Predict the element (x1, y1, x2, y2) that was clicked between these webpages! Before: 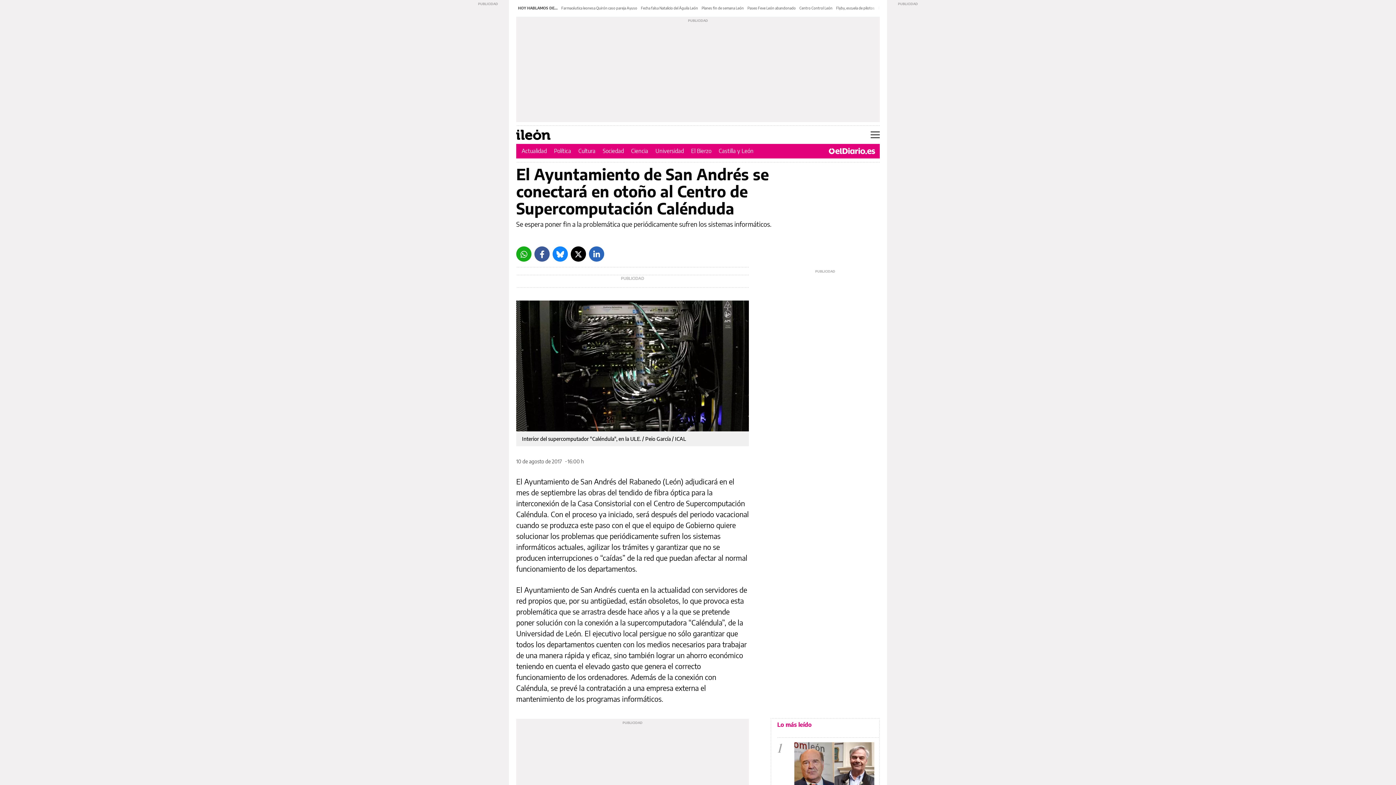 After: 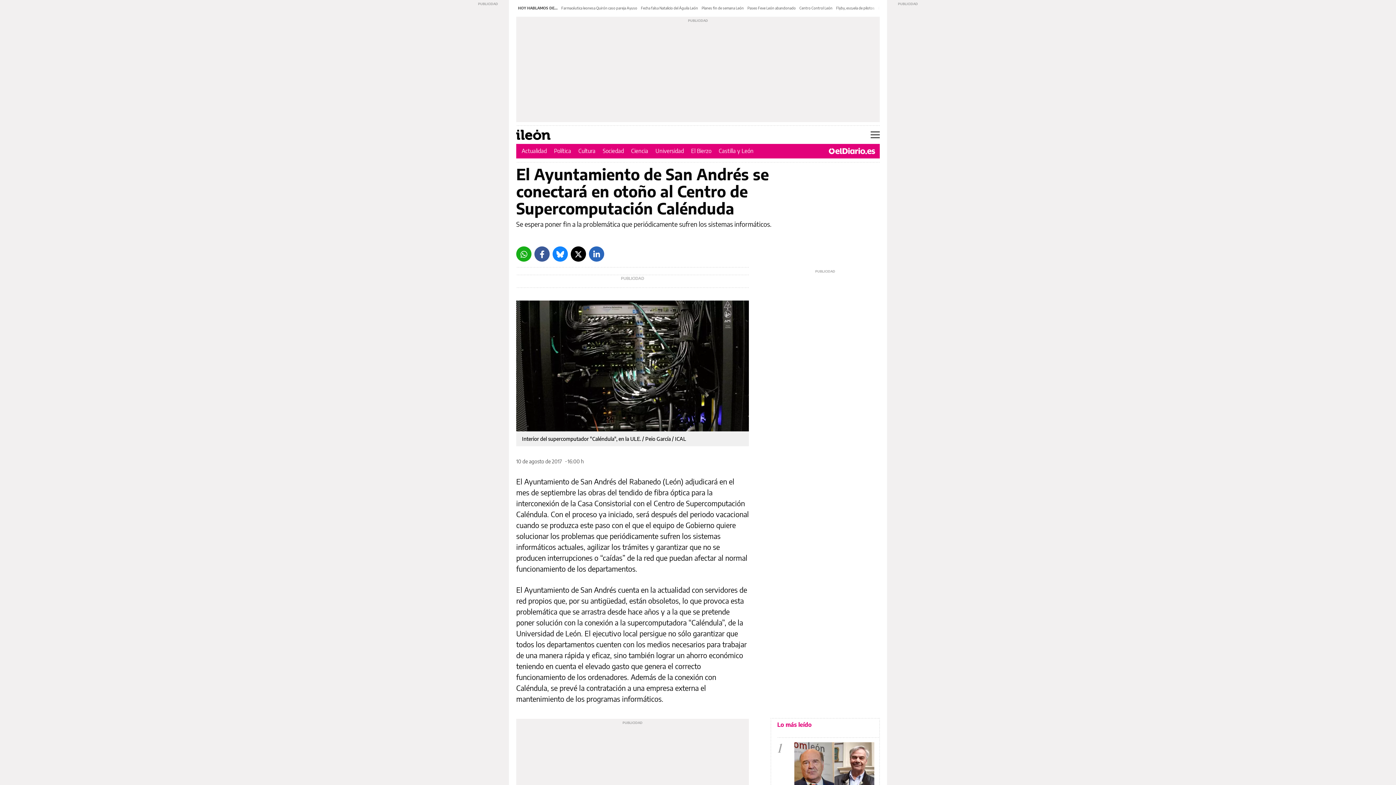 Action: label: Bluesky bbox: (552, 246, 568, 261)